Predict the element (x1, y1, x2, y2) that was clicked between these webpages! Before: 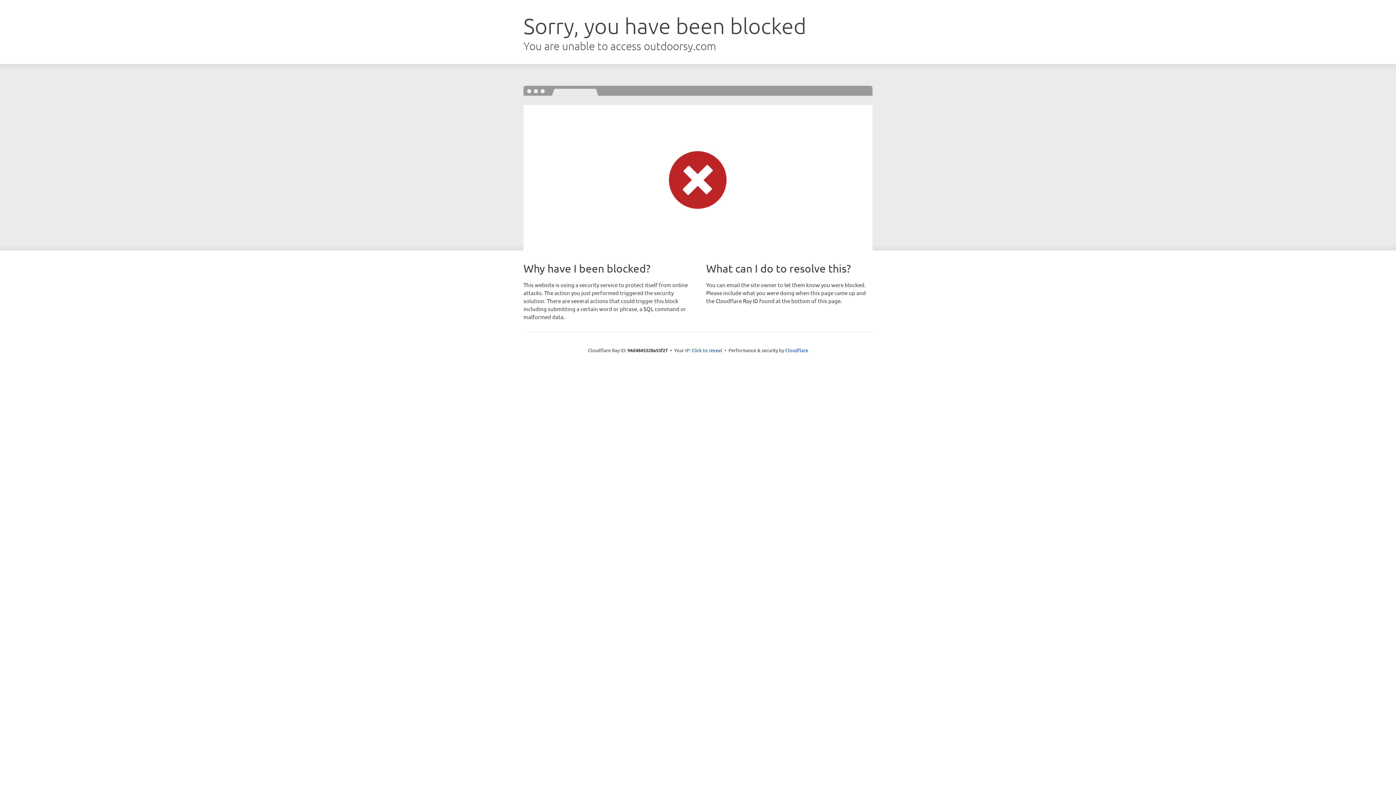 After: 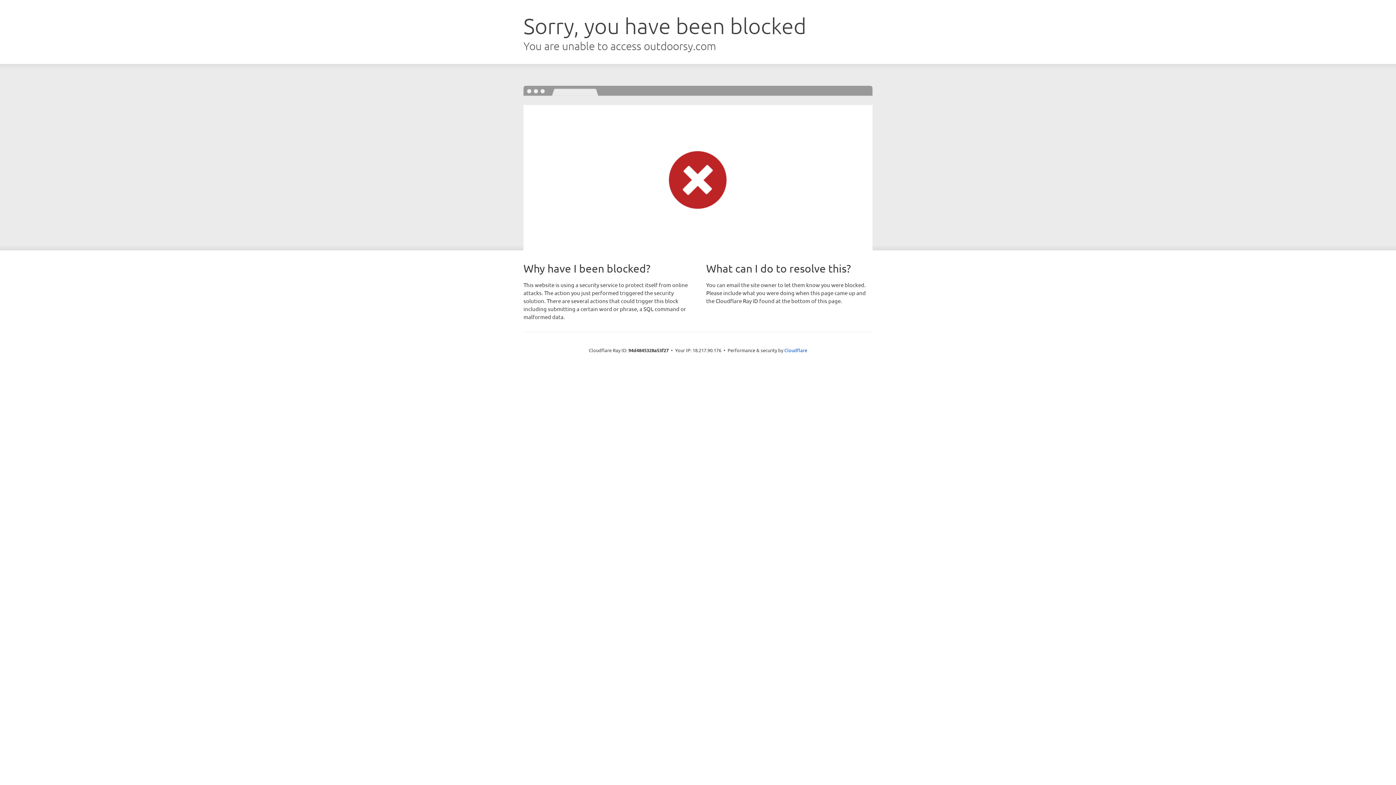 Action: label: Click to reveal bbox: (691, 346, 722, 353)